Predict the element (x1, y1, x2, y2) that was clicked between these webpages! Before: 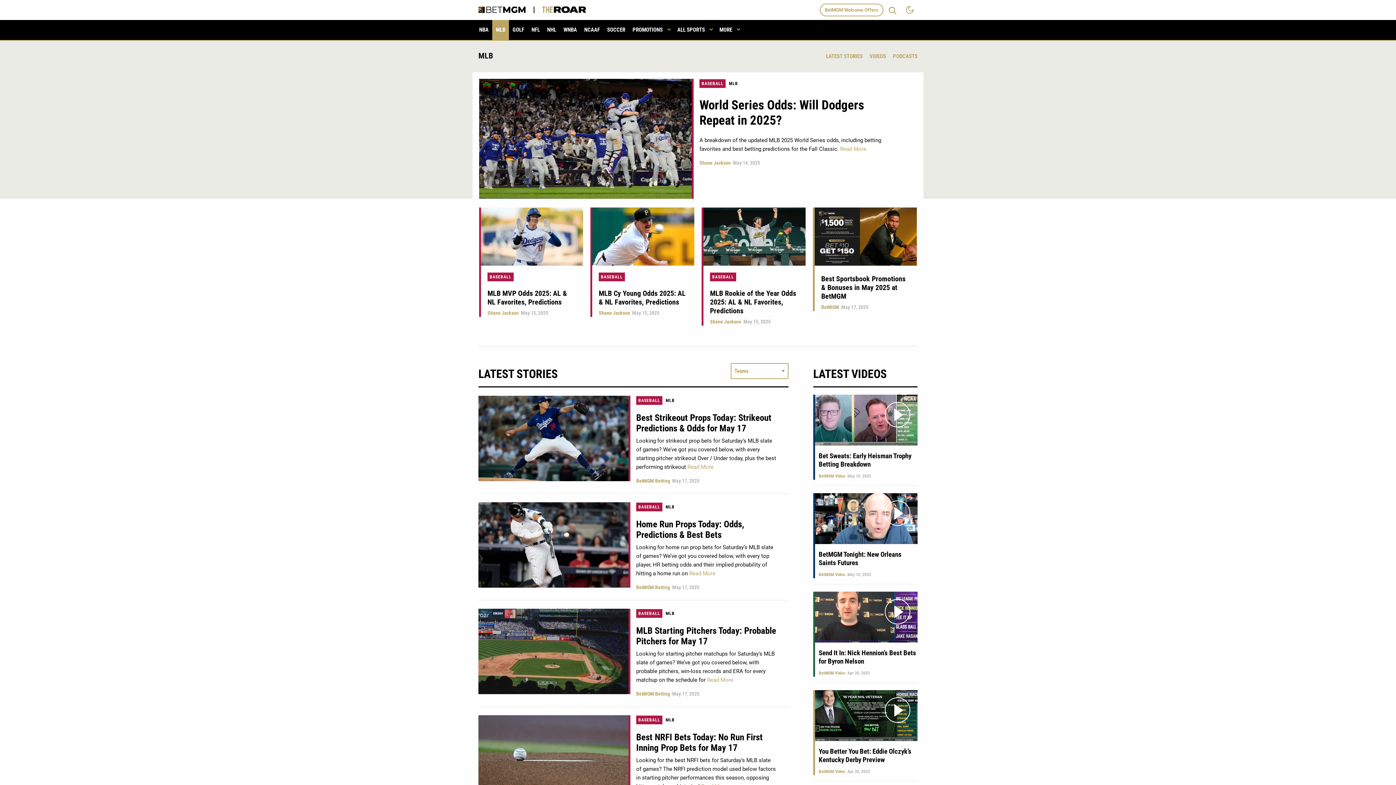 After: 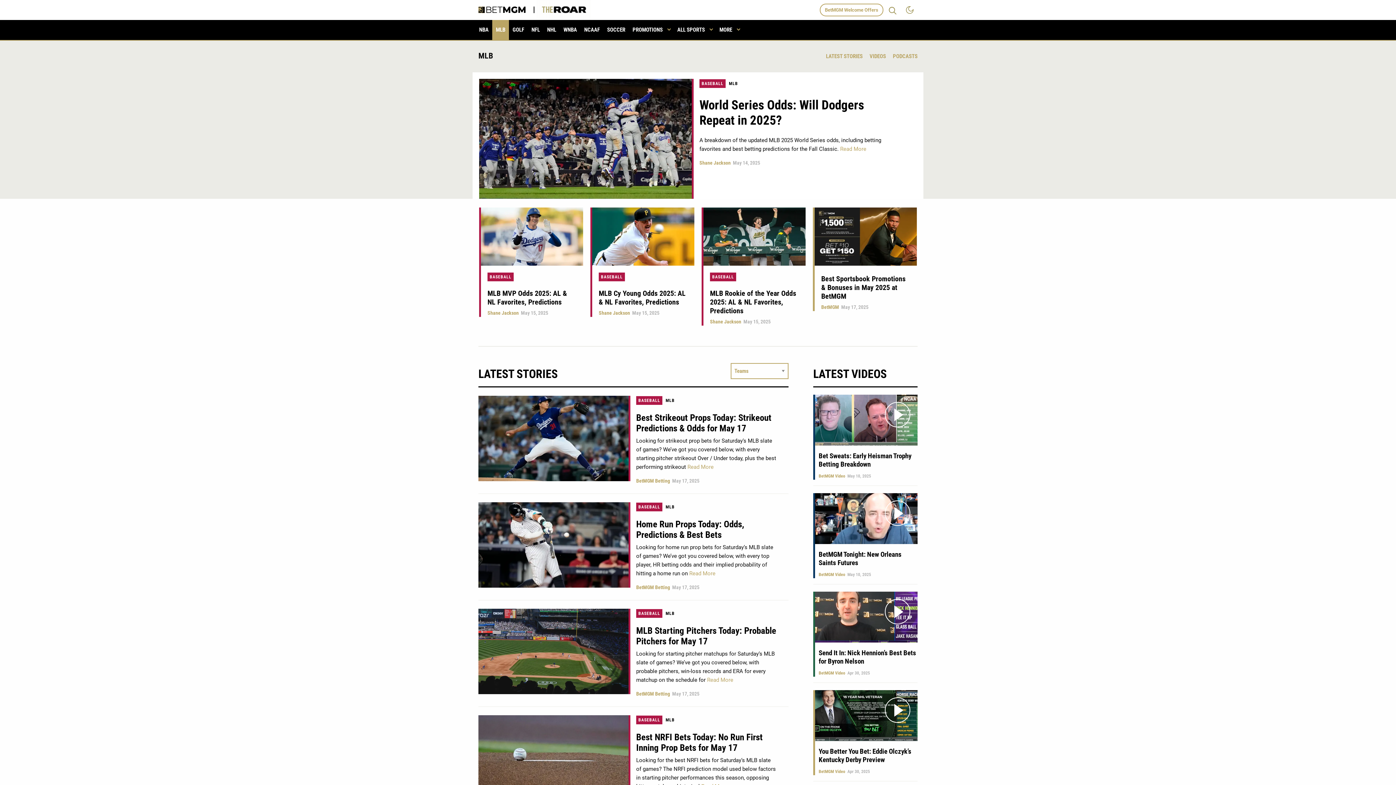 Action: label: MLB bbox: (665, 504, 674, 509)